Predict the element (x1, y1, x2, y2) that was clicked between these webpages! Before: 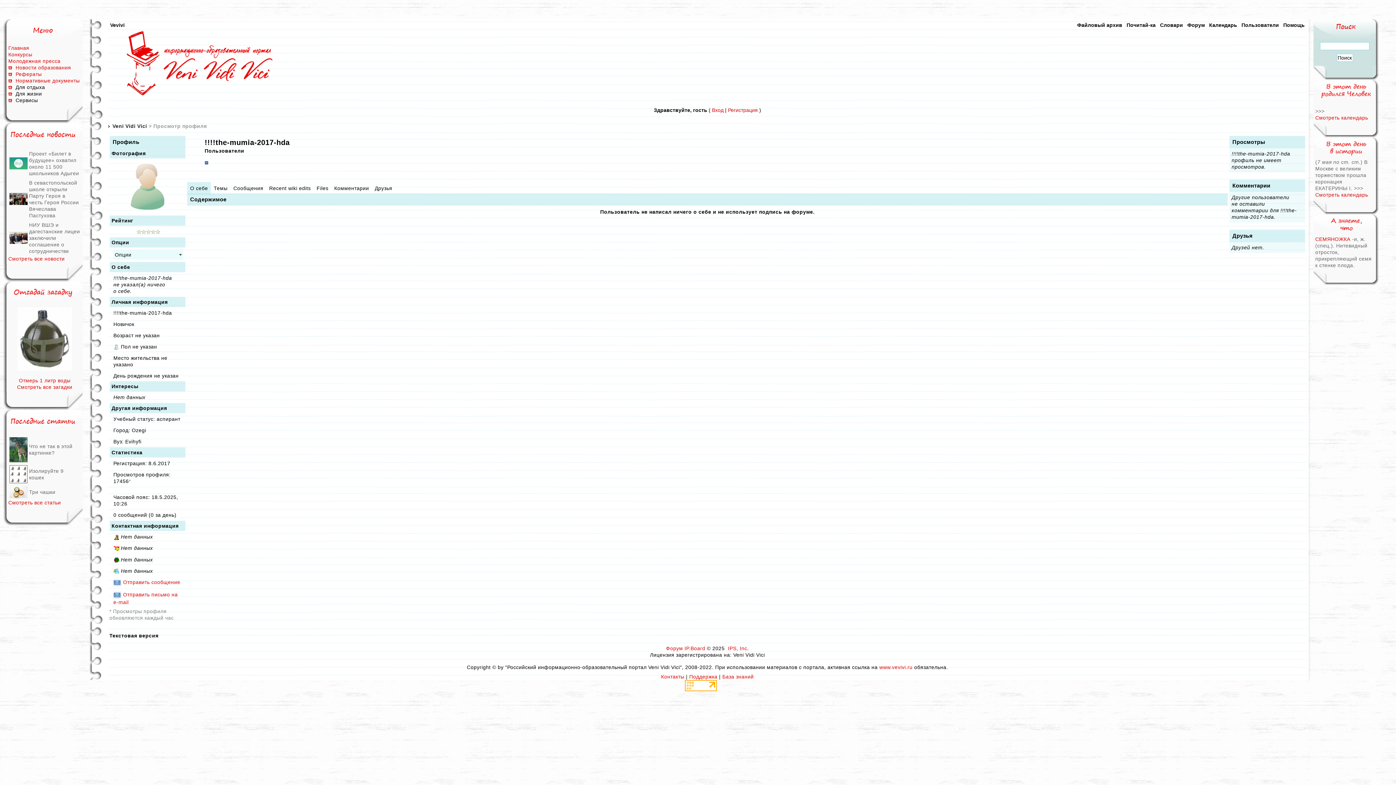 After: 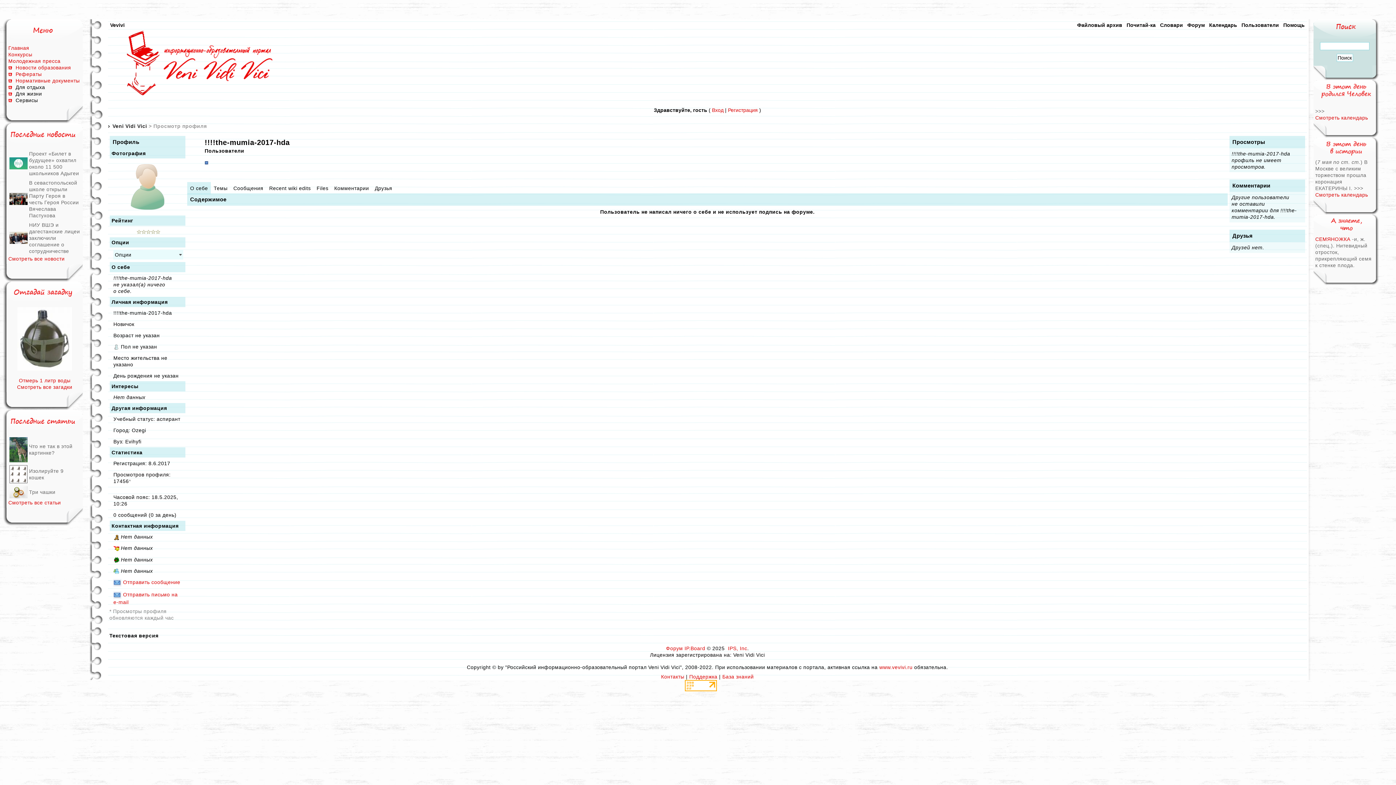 Action: bbox: (685, 682, 717, 688)